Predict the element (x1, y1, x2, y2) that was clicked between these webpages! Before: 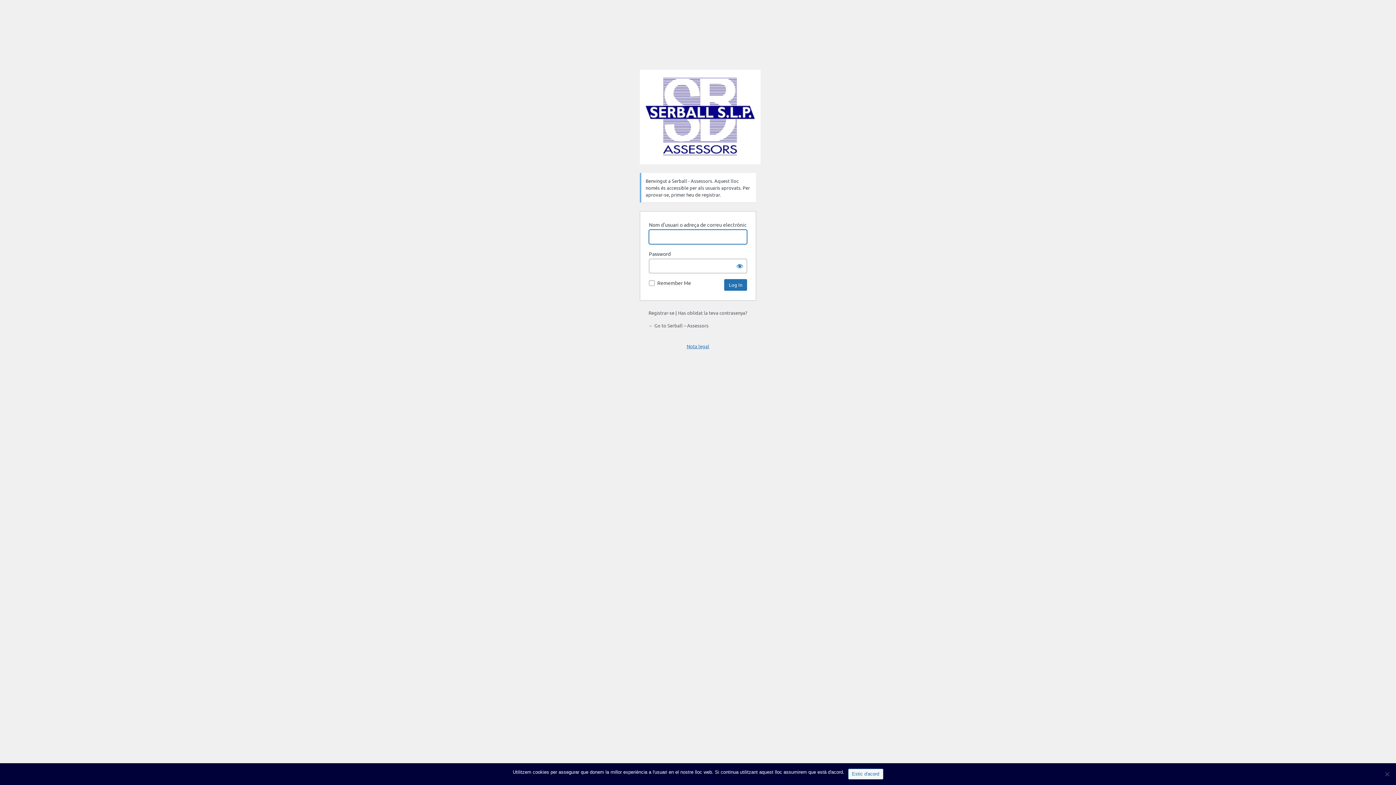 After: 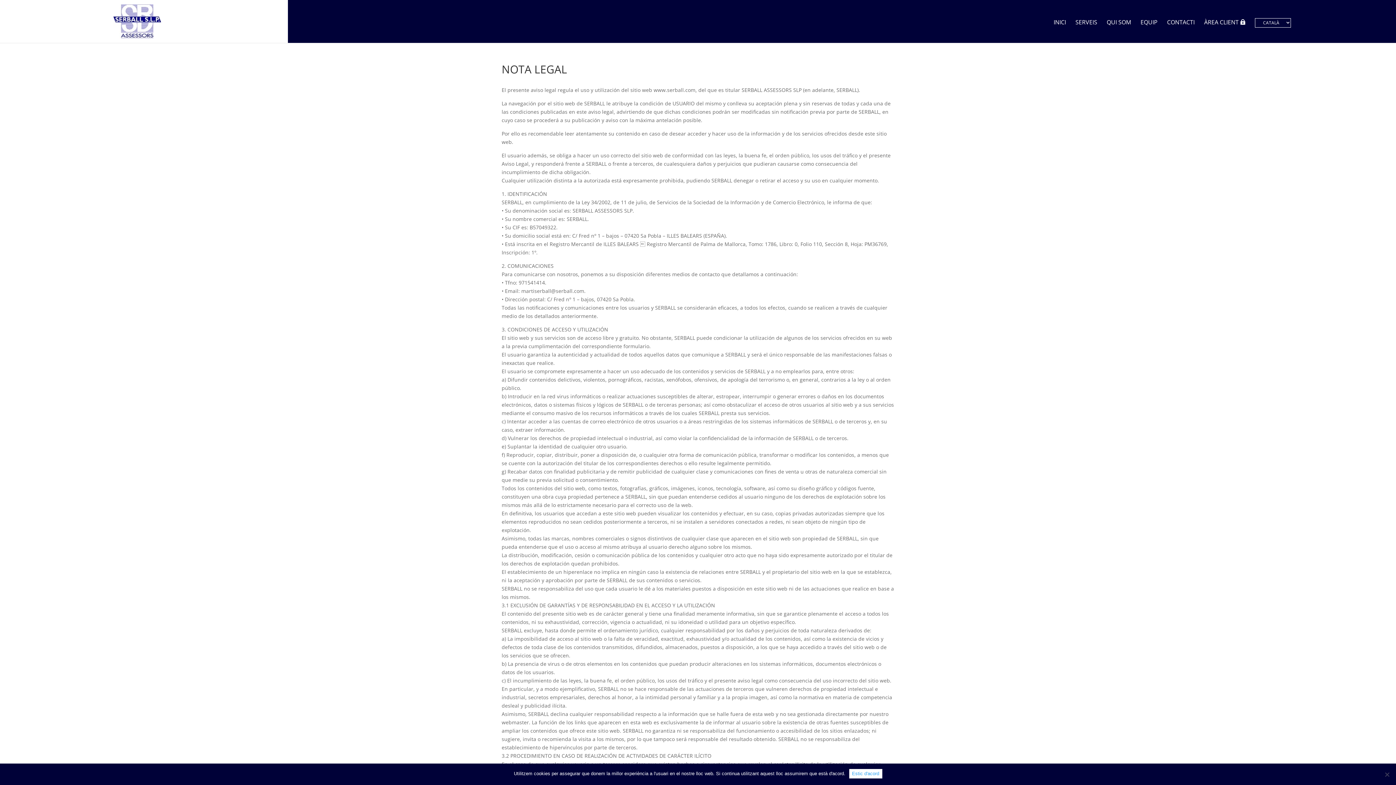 Action: bbox: (686, 343, 709, 349) label: Nota legal